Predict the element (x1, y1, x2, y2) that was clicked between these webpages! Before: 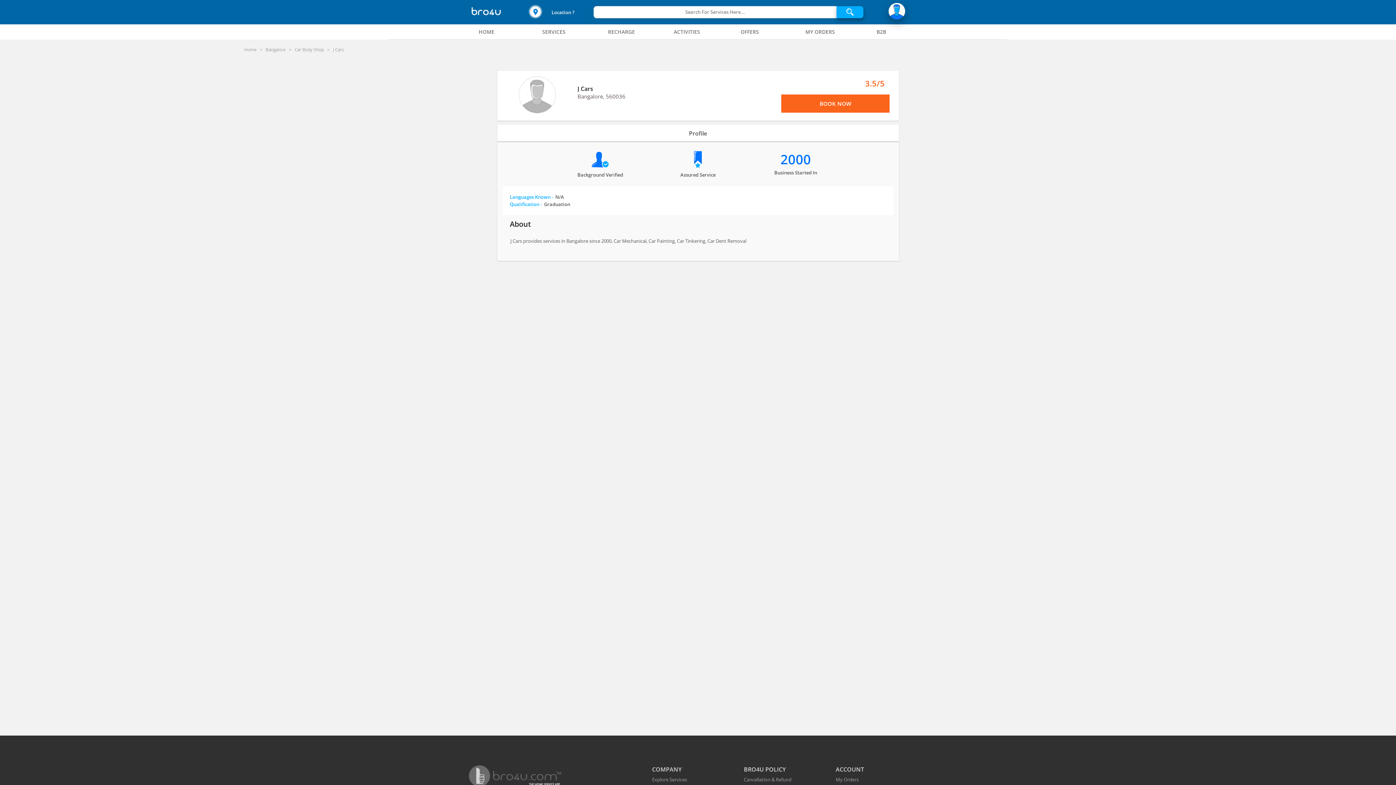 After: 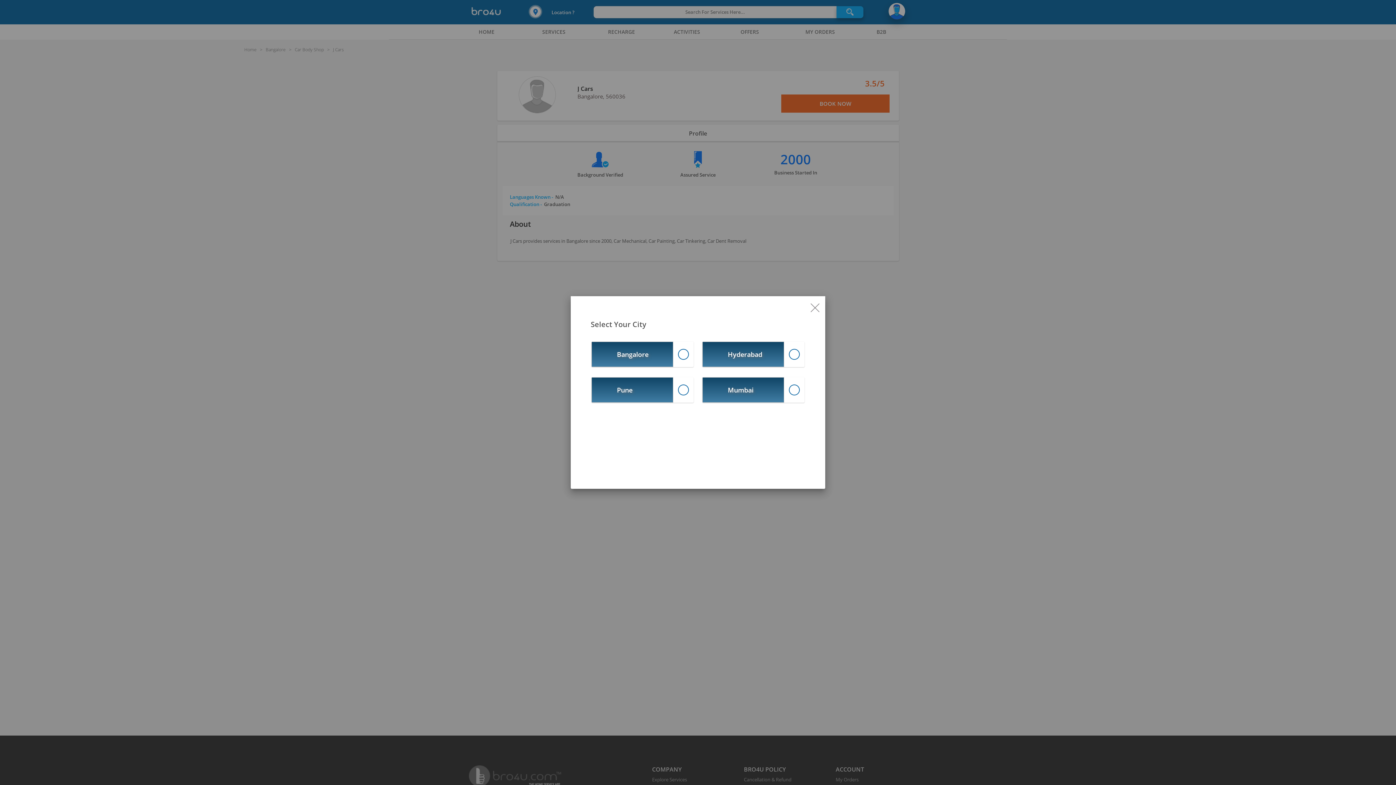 Action: bbox: (593, 6, 863, 18) label: Search For Services Here...